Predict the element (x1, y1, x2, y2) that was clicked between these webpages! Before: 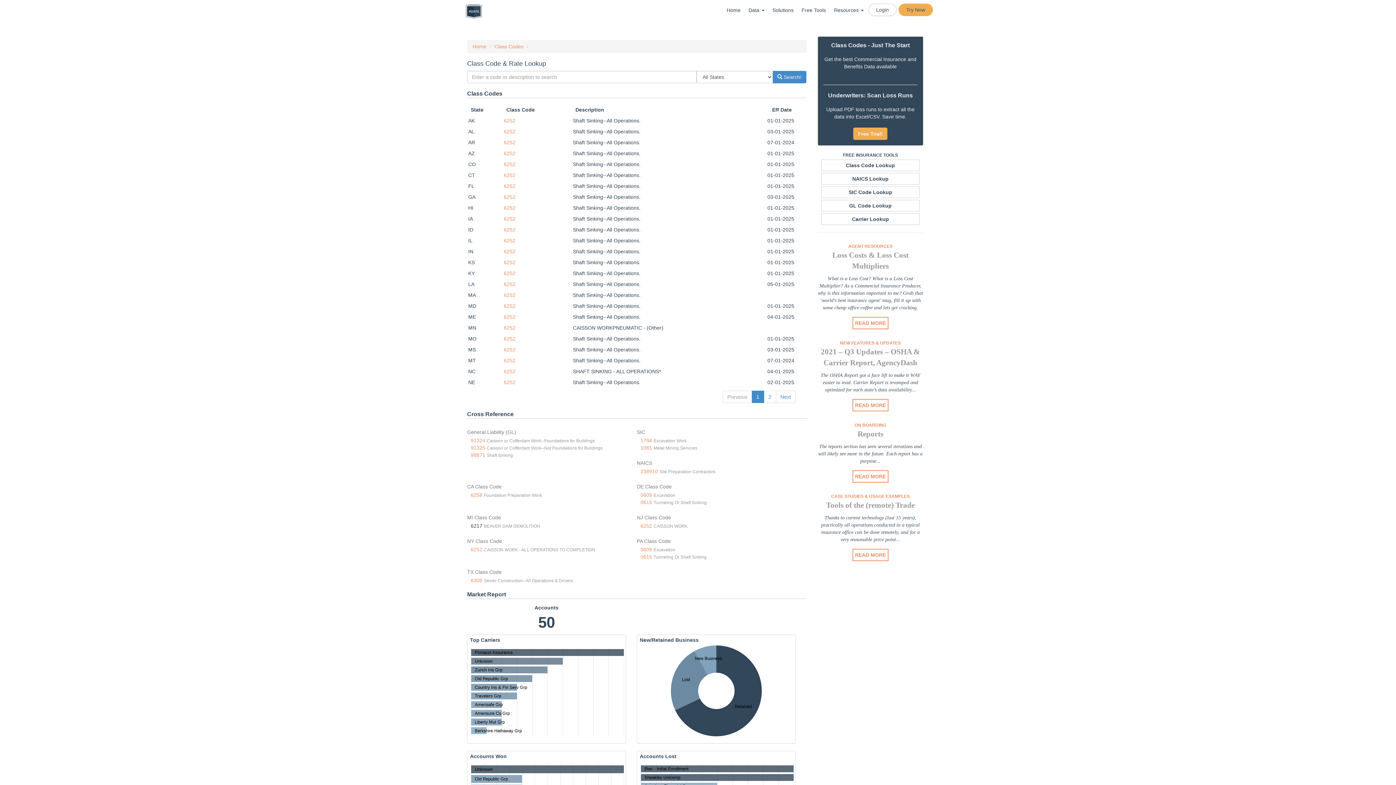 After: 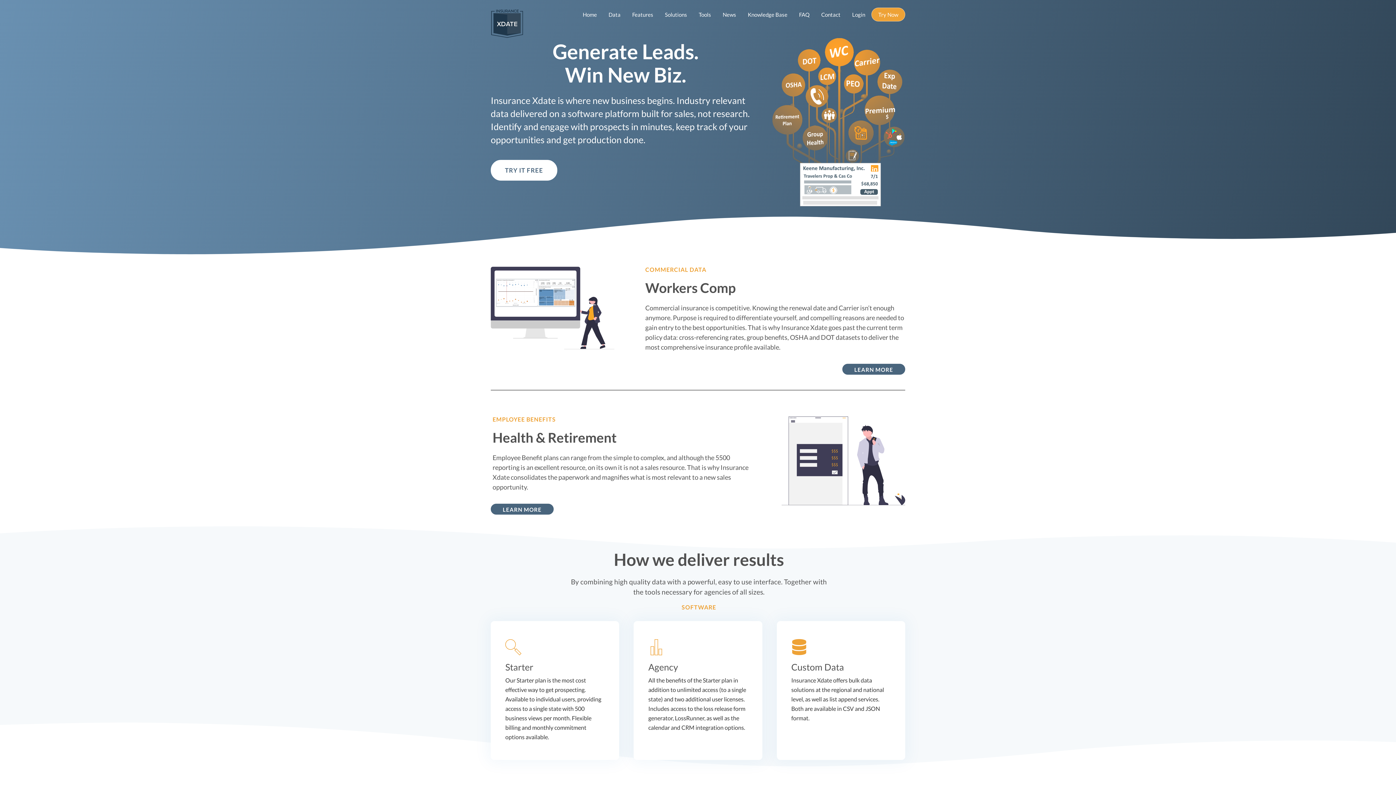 Action: label: Home bbox: (726, 1, 740, 19)